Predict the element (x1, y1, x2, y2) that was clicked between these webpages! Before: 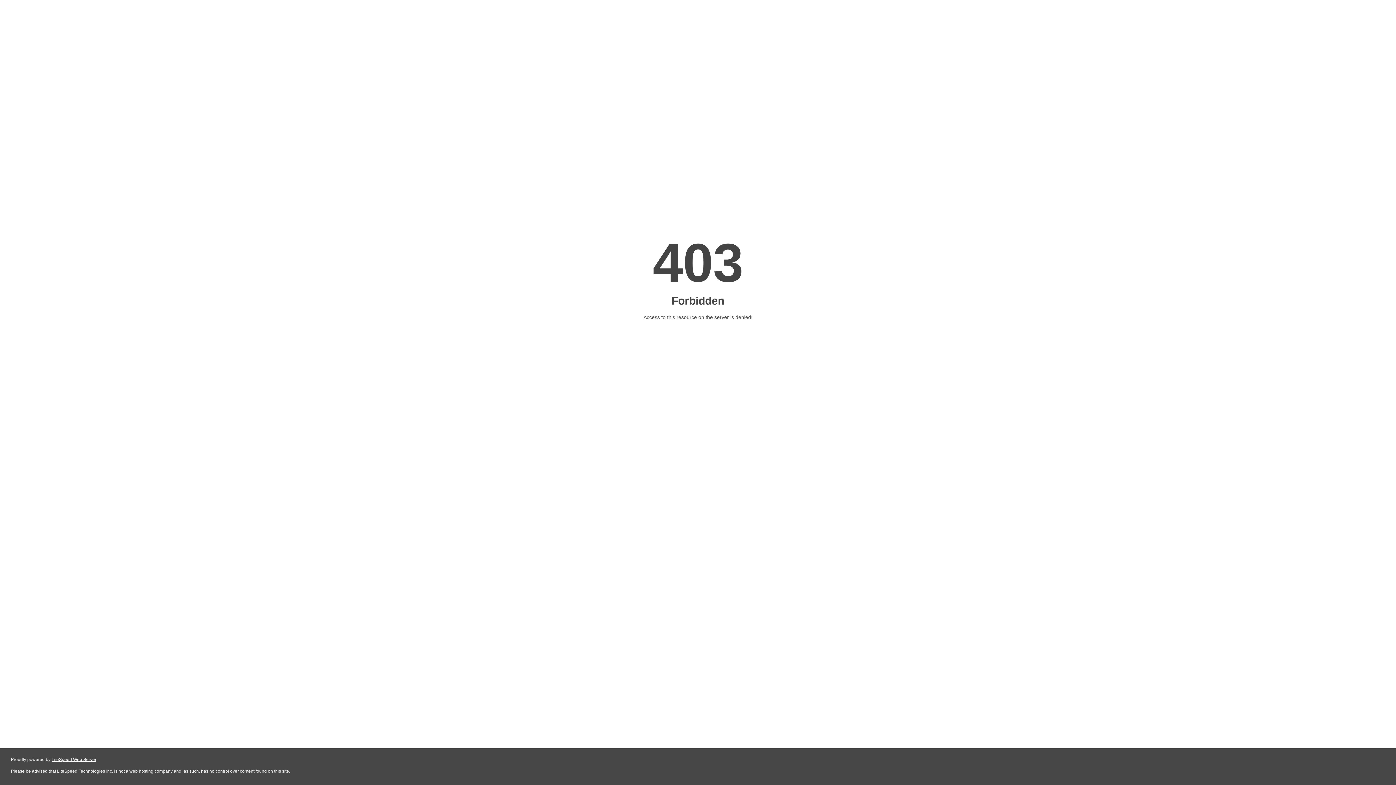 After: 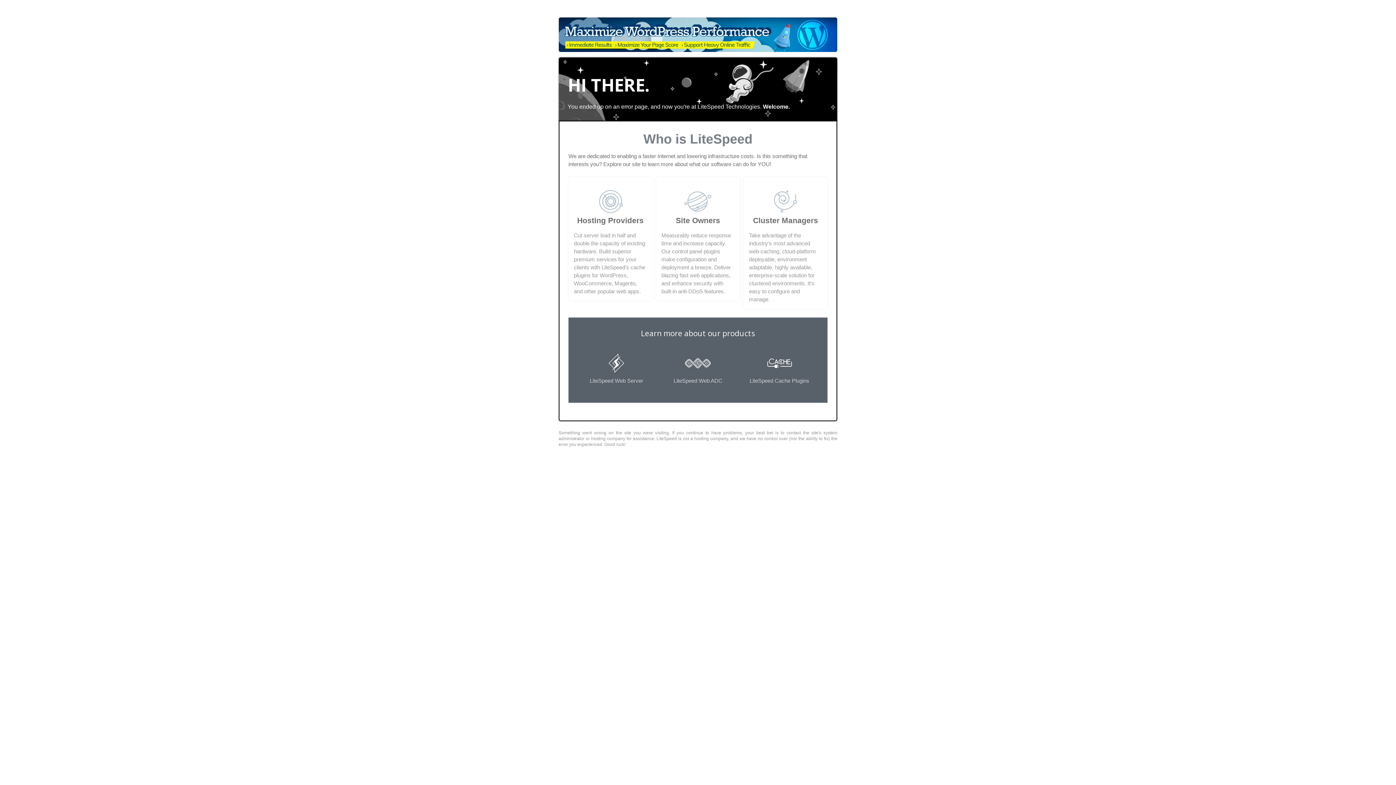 Action: label: LiteSpeed Web Server bbox: (51, 757, 96, 762)